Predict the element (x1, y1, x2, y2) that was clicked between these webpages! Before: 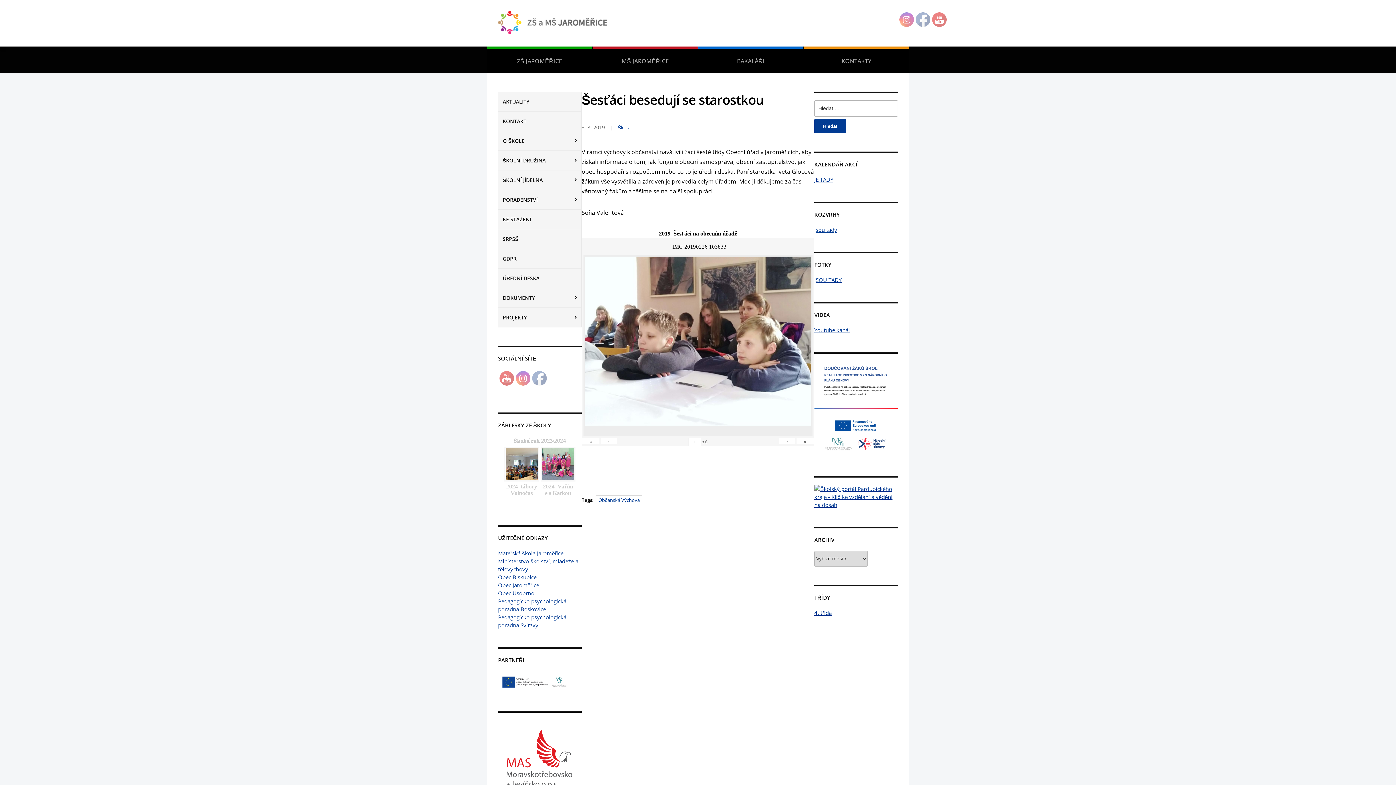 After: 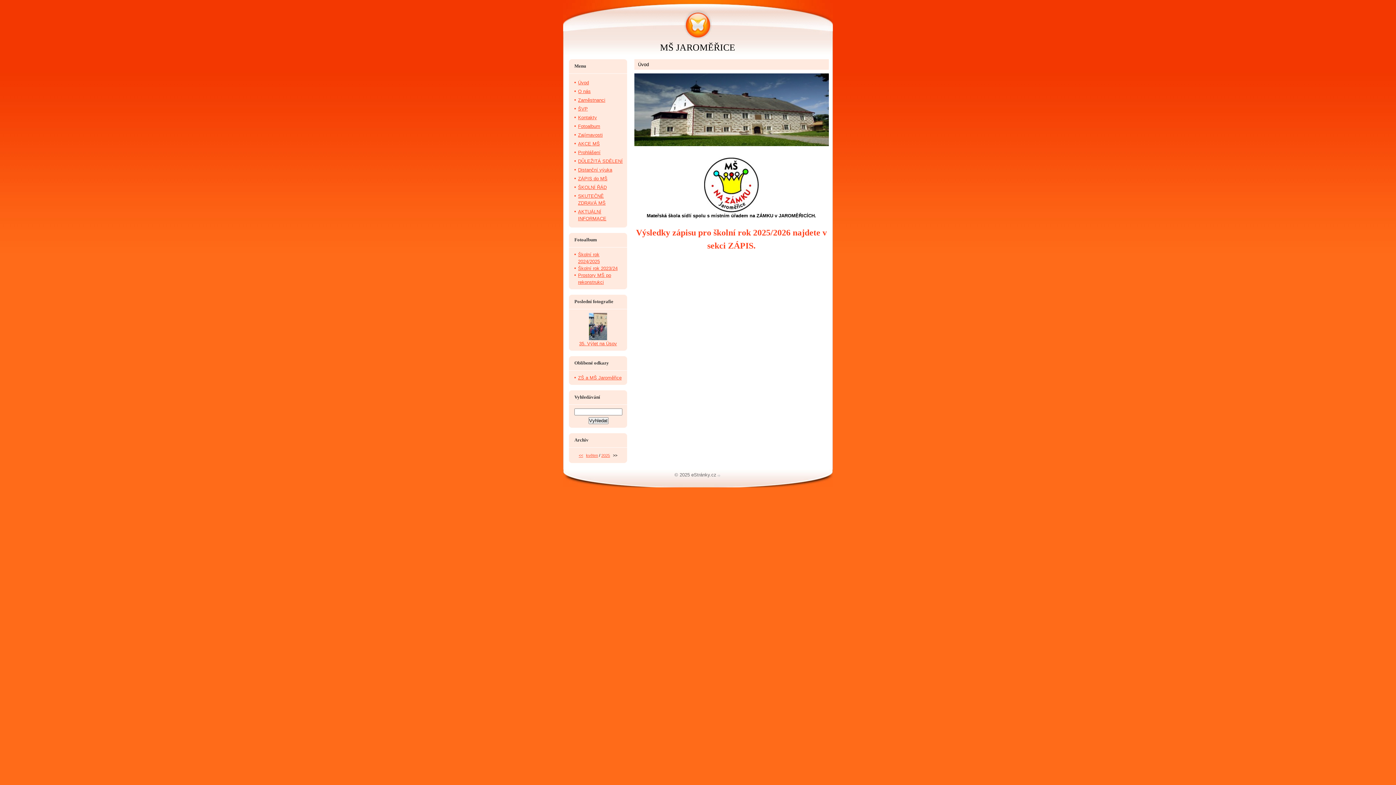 Action: bbox: (592, 46, 697, 73) label: MŠ JAROMĚŘICE